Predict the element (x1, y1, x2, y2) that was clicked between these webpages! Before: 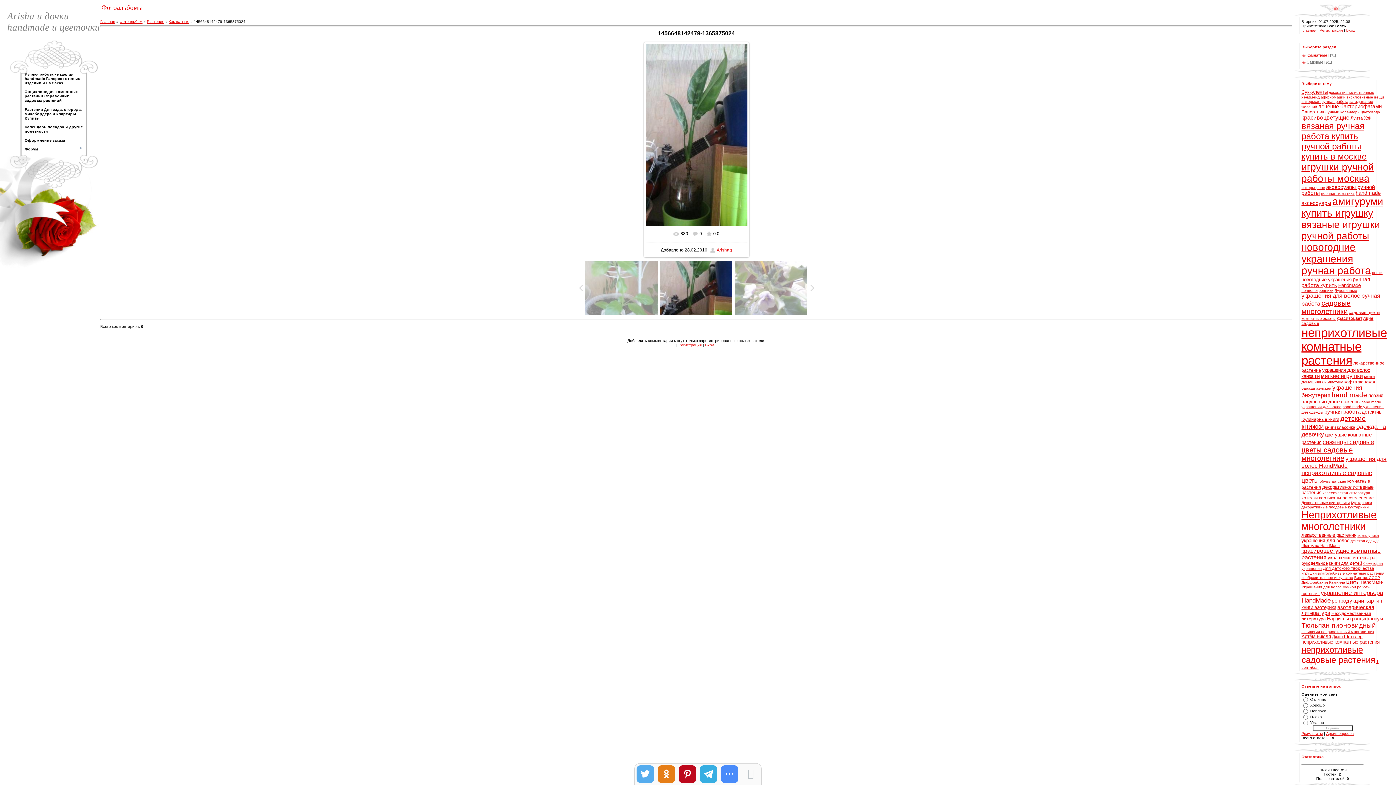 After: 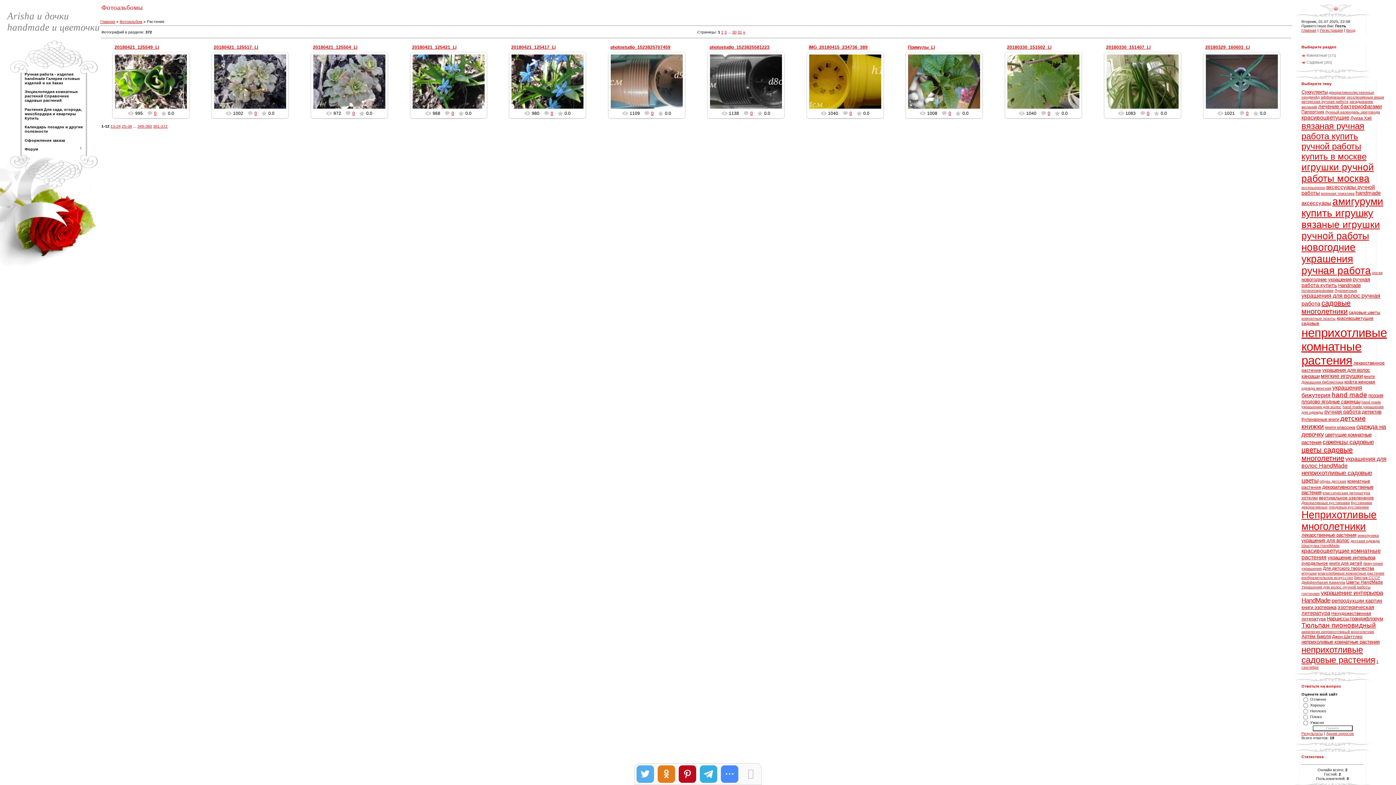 Action: bbox: (146, 19, 164, 23) label: Растения